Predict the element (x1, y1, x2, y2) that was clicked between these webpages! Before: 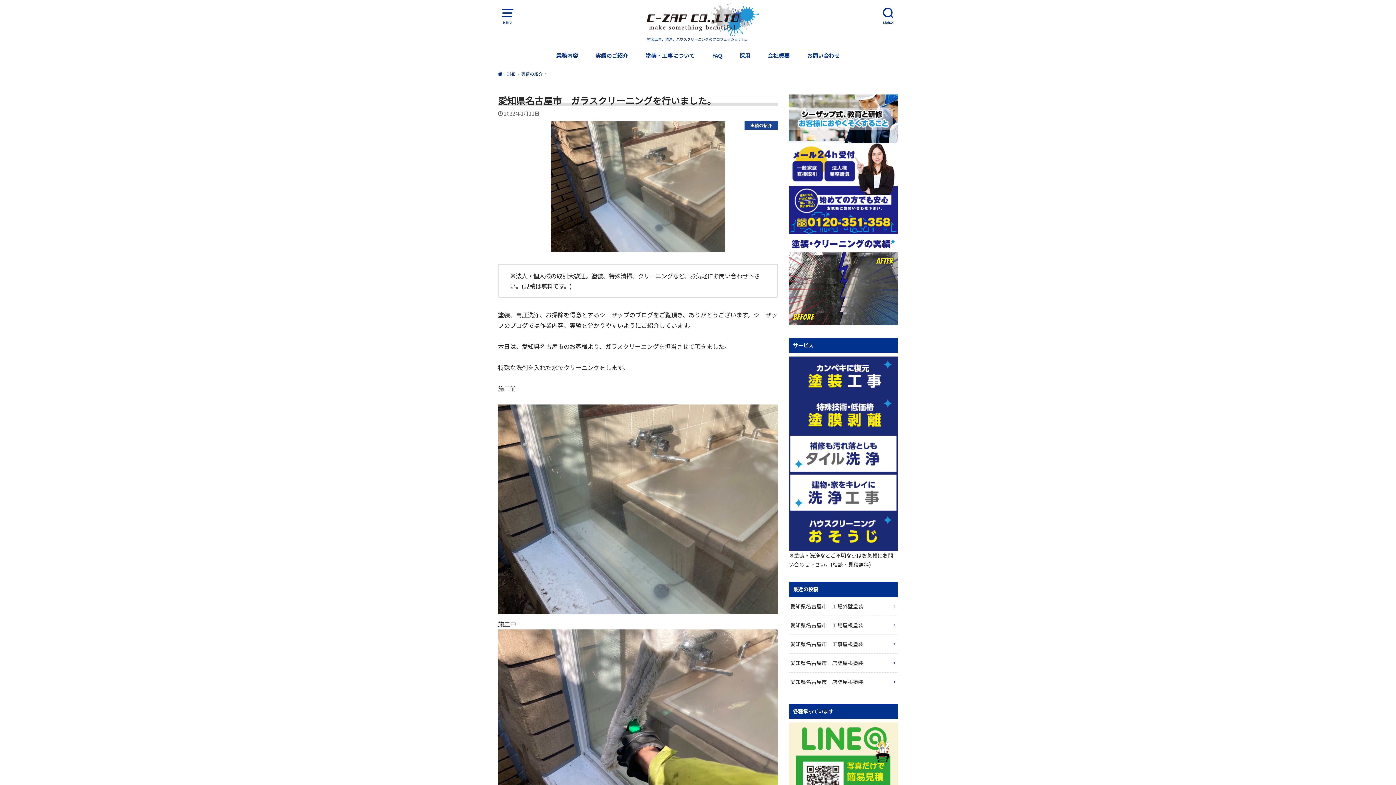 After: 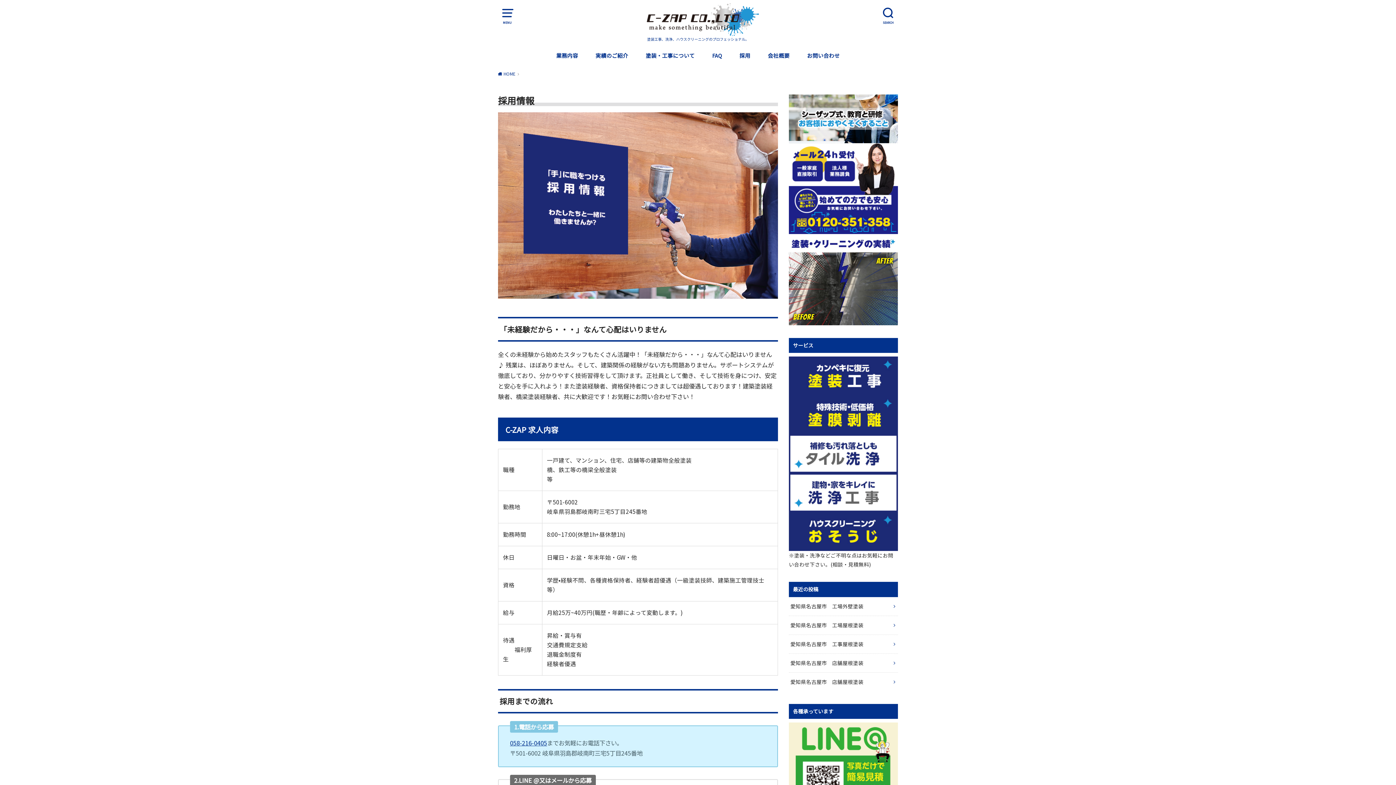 Action: label: 採用 bbox: (739, 45, 750, 65)